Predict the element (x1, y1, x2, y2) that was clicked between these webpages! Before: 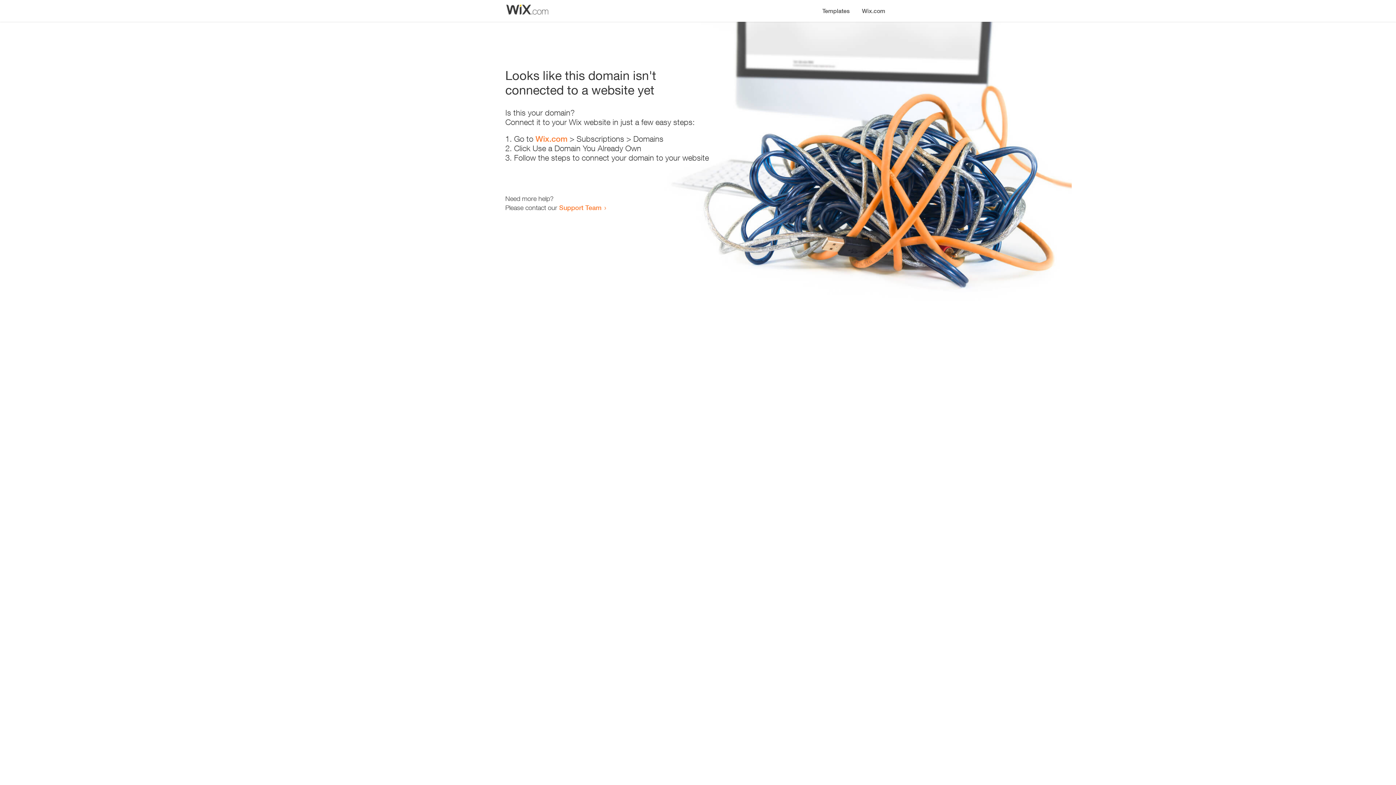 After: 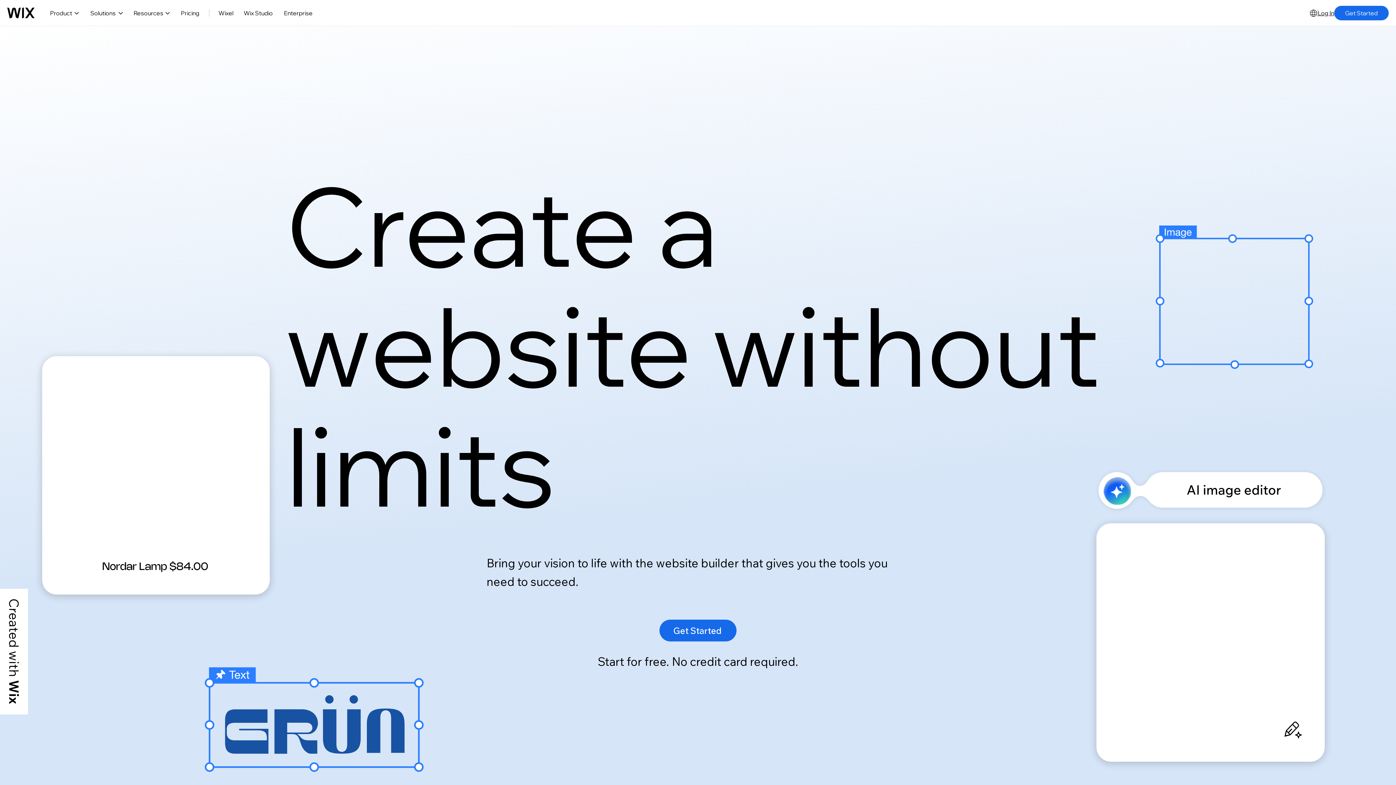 Action: label: Wix.com bbox: (535, 134, 567, 143)